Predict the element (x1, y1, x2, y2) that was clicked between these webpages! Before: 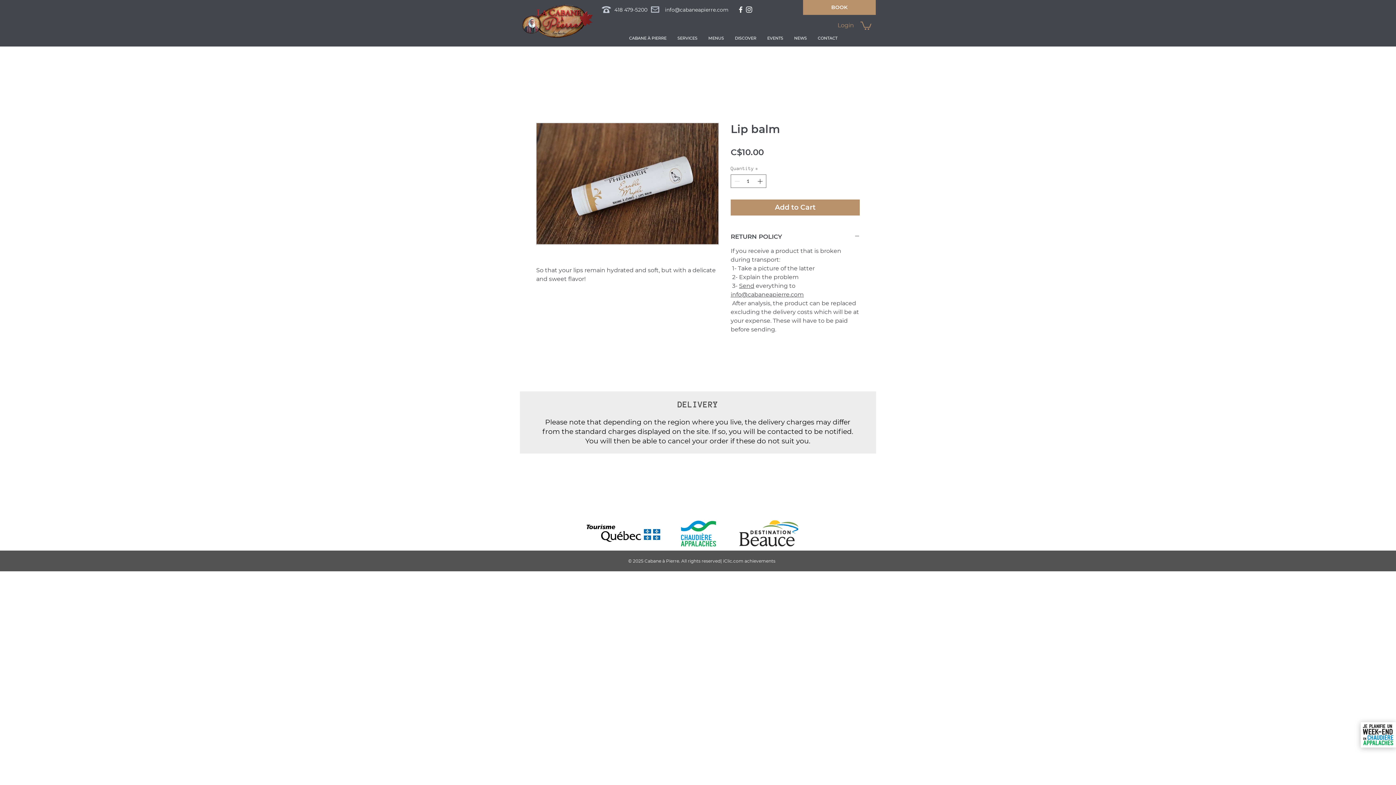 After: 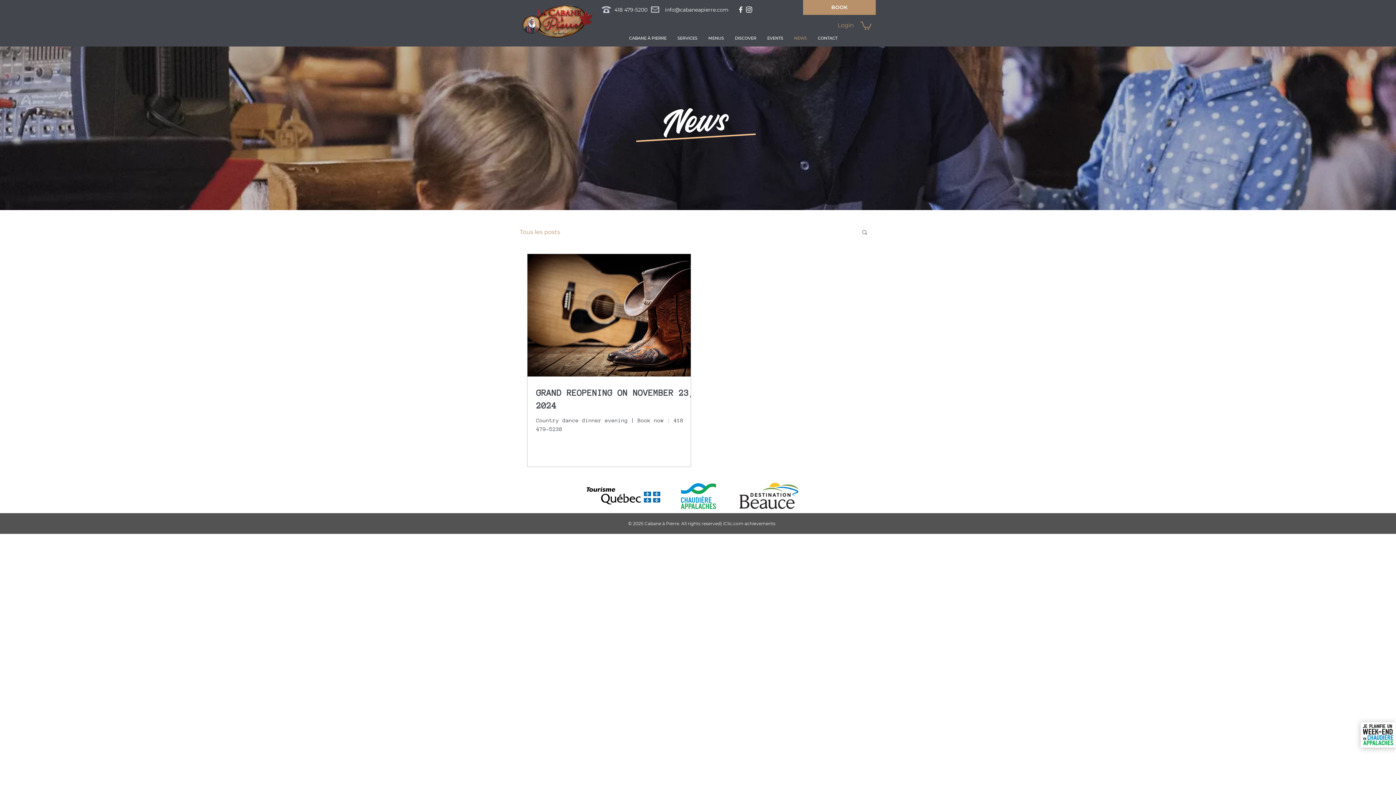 Action: label: NEWS bbox: (788, 33, 812, 43)